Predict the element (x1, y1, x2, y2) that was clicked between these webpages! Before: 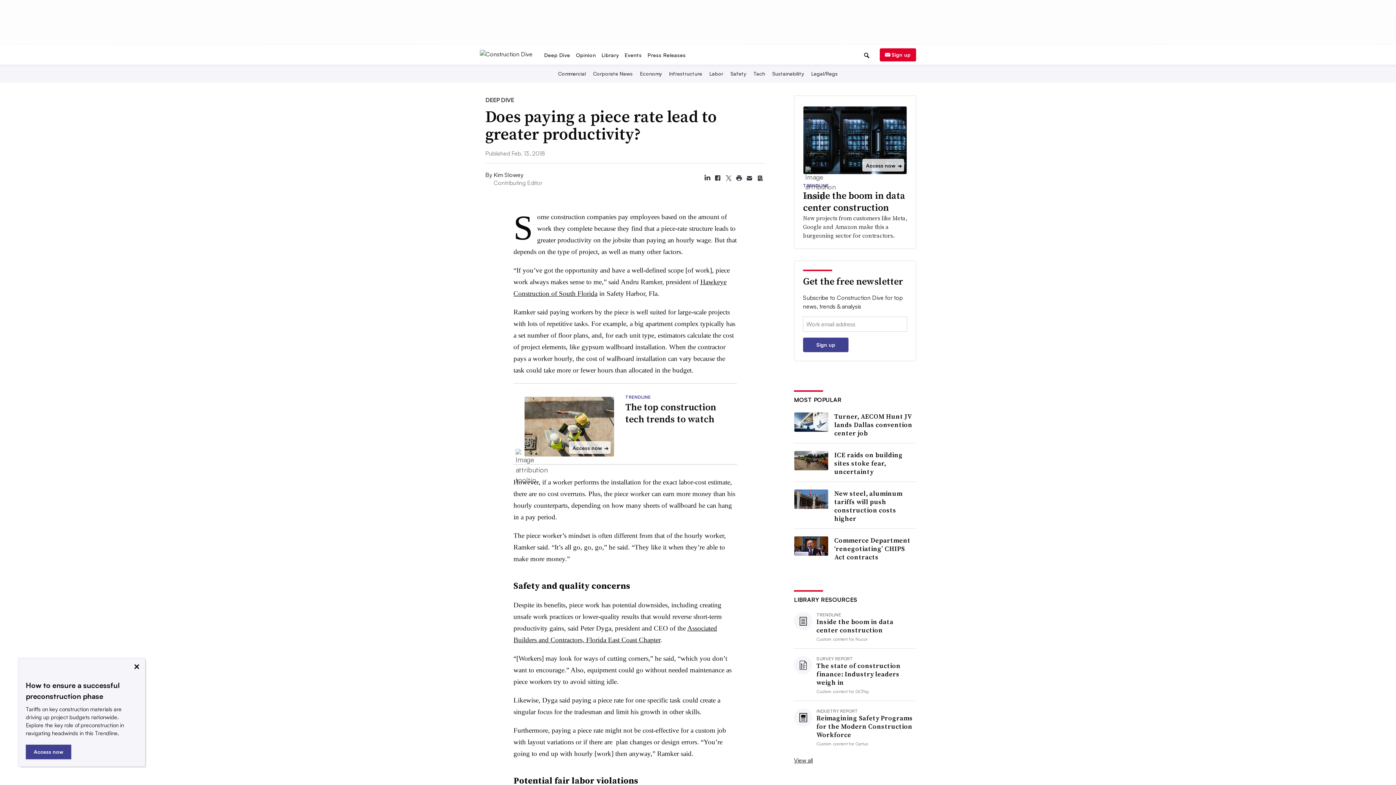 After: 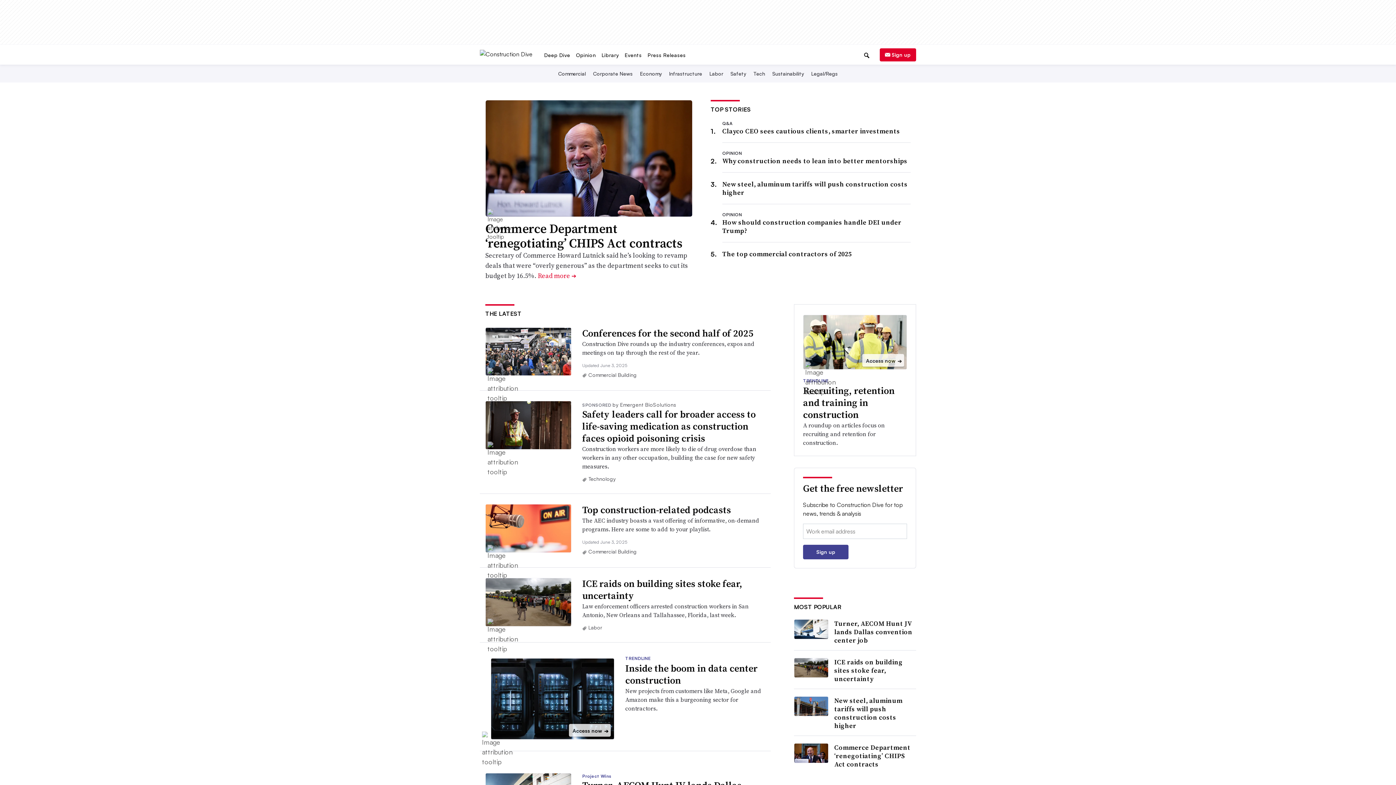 Action: bbox: (480, 50, 532, 57)